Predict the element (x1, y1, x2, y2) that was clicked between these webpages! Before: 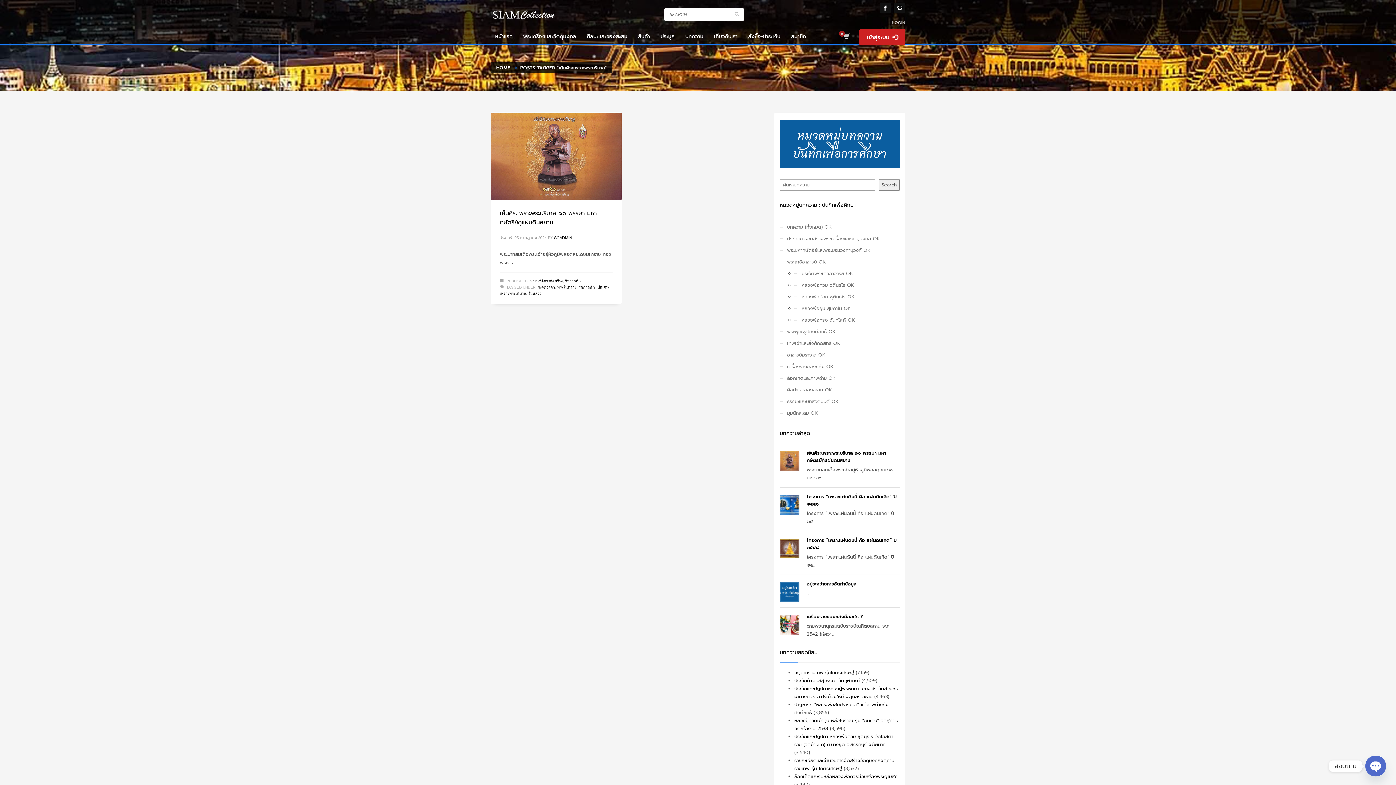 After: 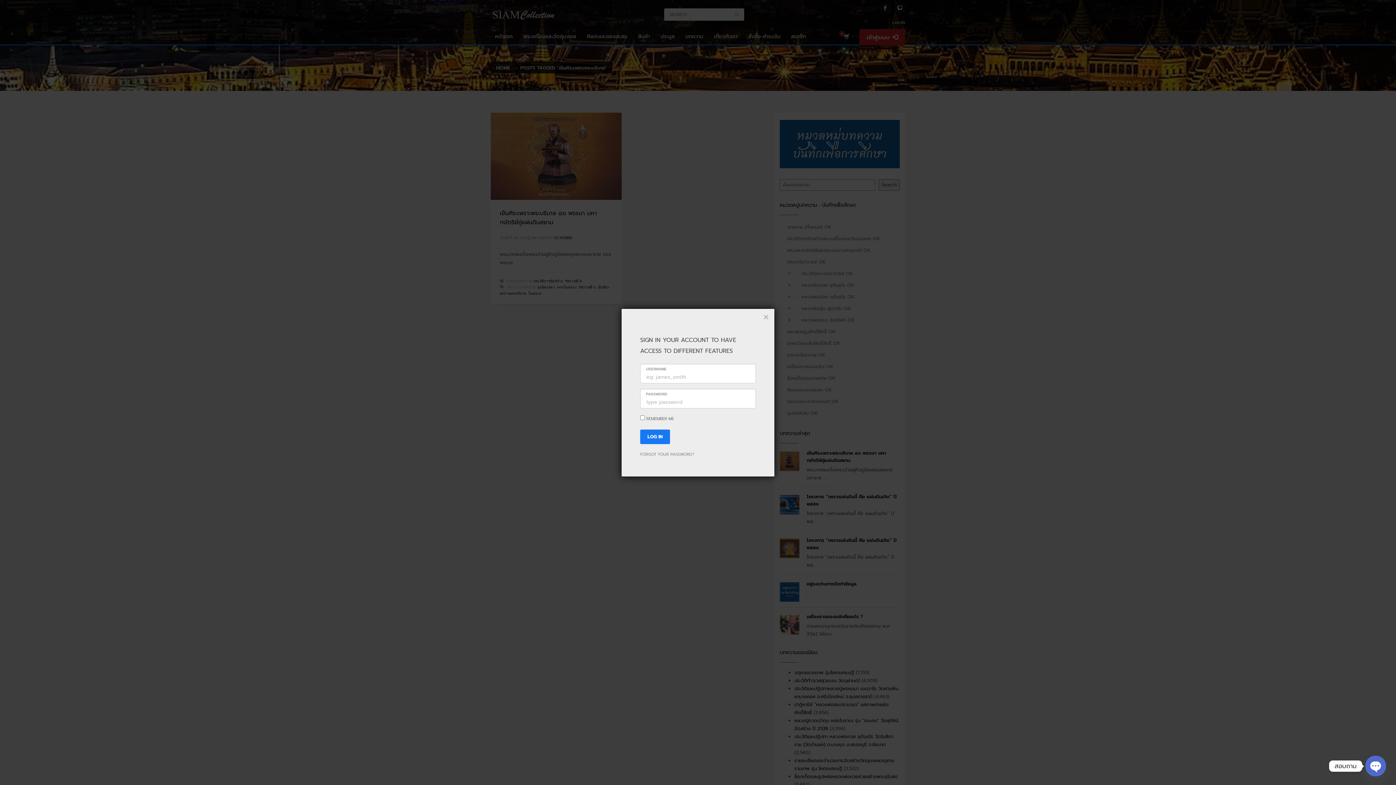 Action: bbox: (892, 18, 905, 26) label: LOGIN